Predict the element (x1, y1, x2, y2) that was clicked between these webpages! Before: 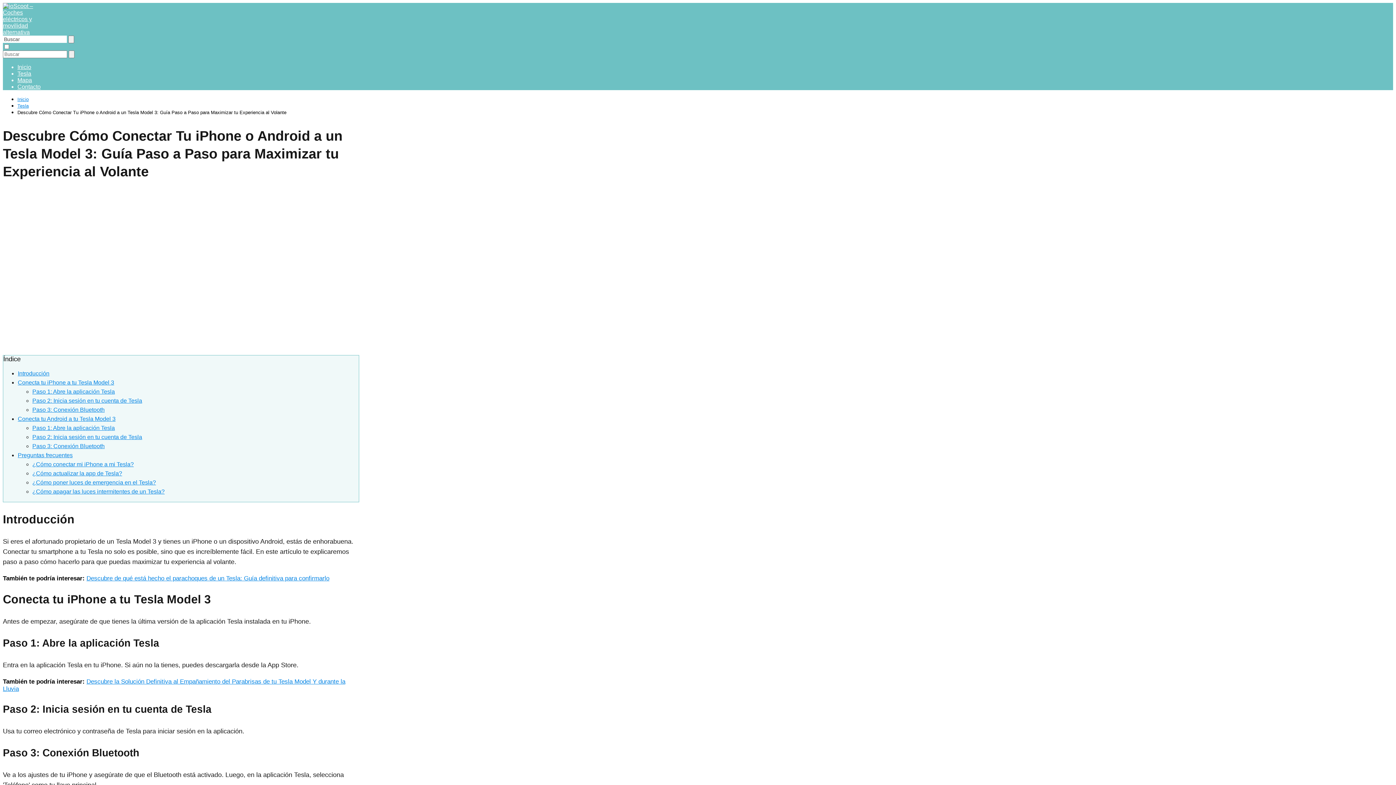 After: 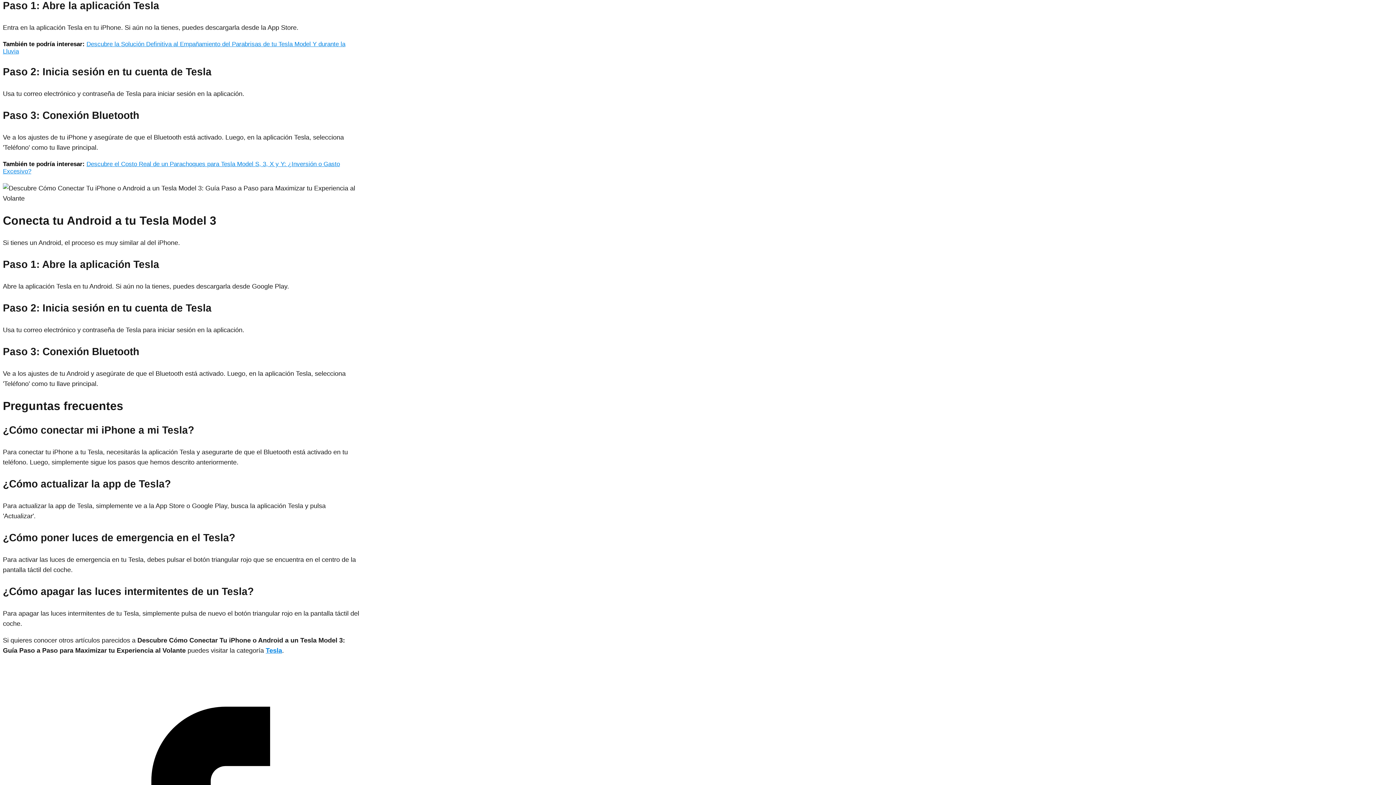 Action: label: Paso 1: Abre la aplicación Tesla bbox: (32, 425, 114, 431)